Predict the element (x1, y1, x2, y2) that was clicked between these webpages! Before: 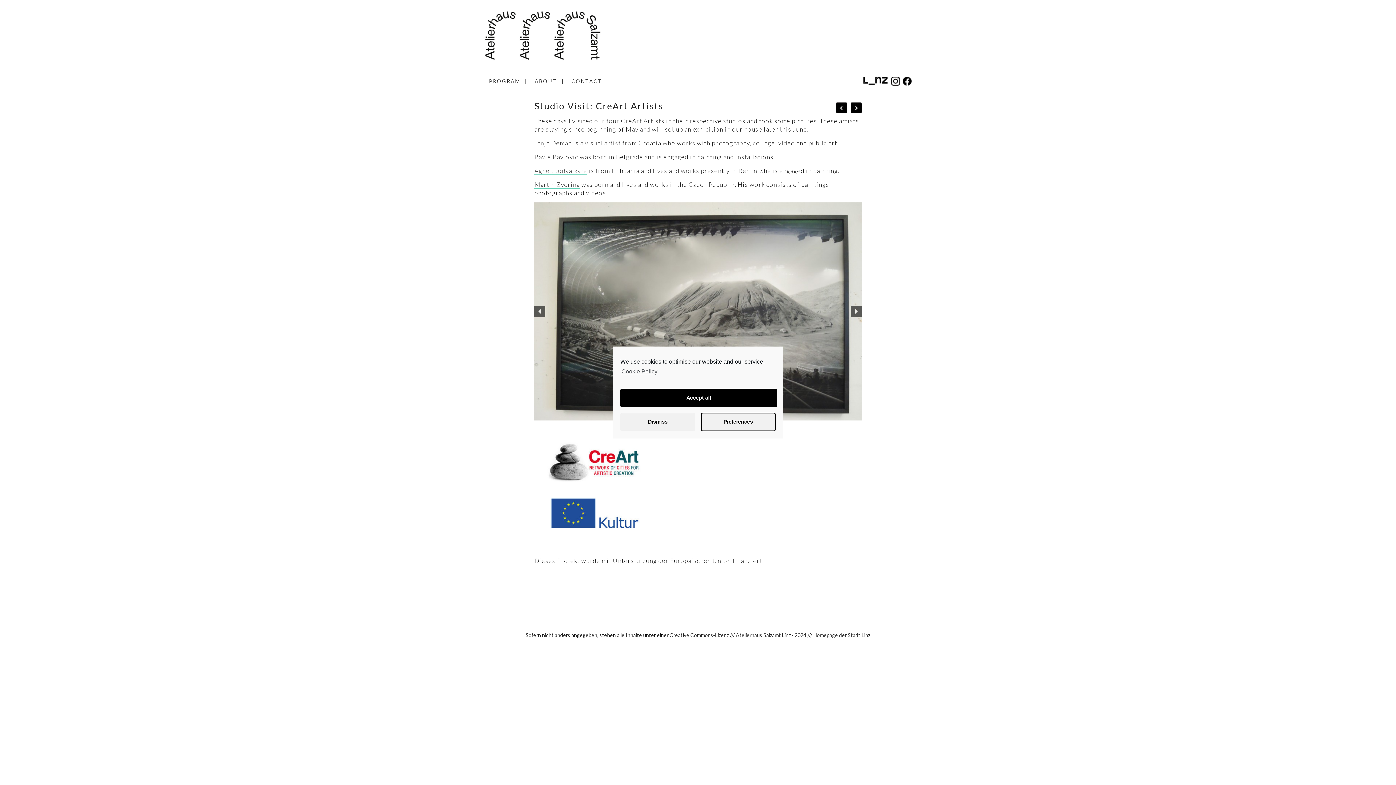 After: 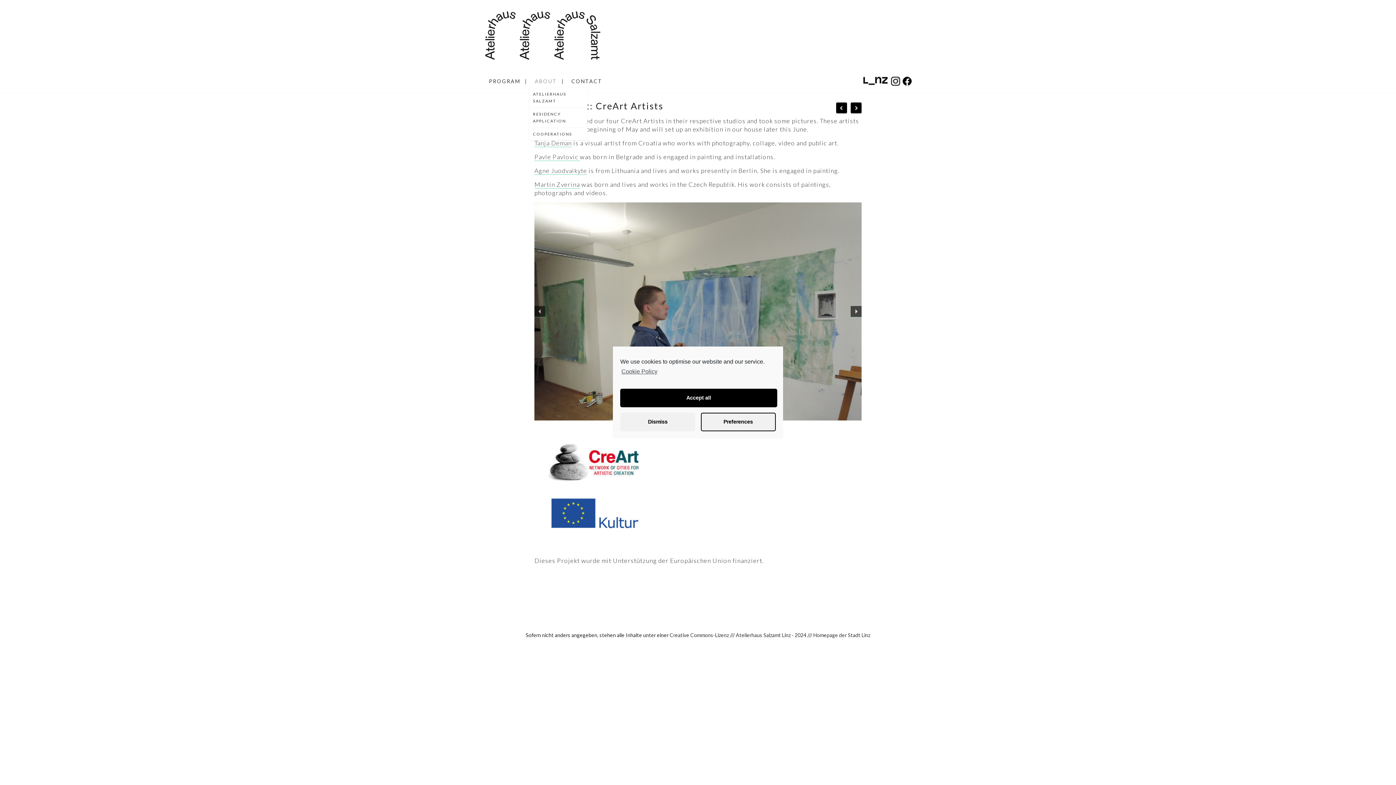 Action: label: ABOUT bbox: (529, 75, 562, 86)